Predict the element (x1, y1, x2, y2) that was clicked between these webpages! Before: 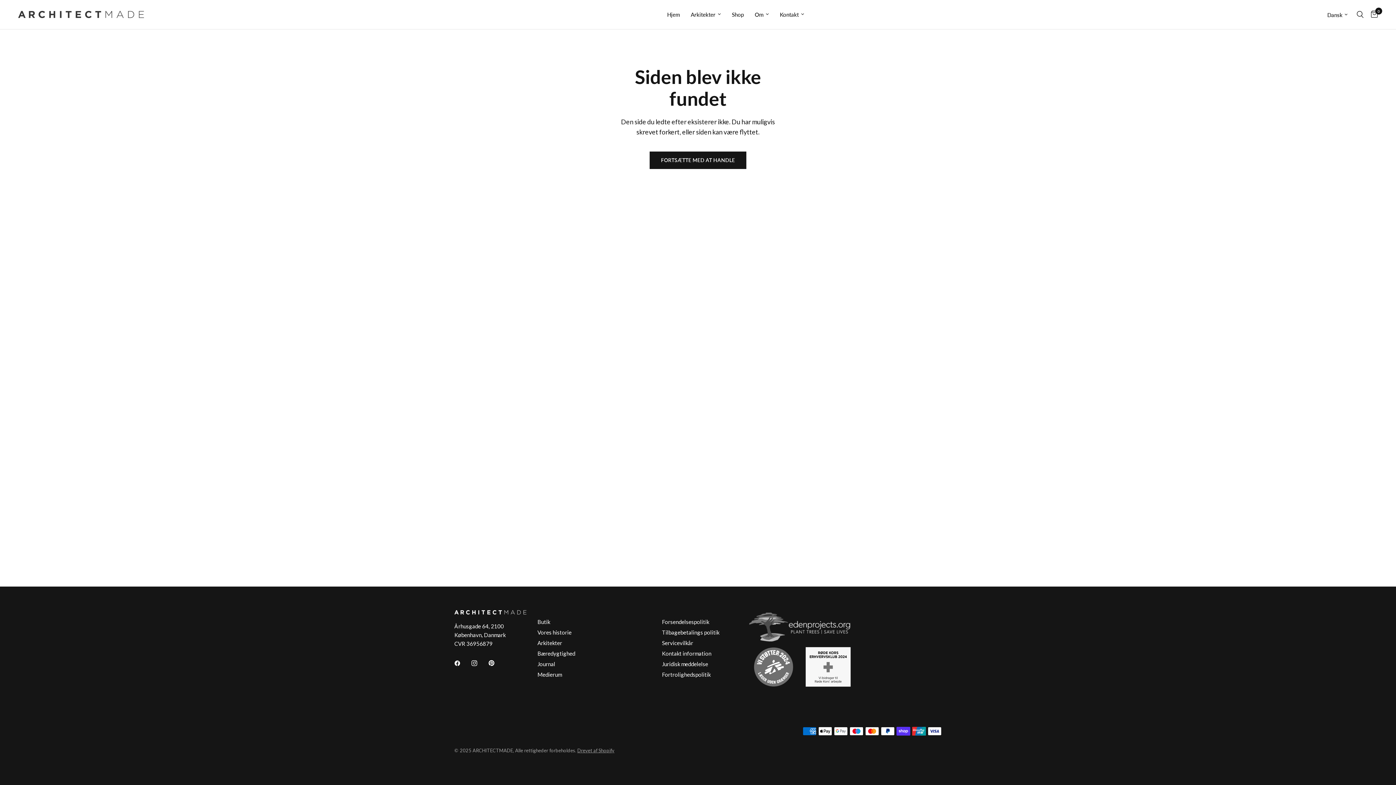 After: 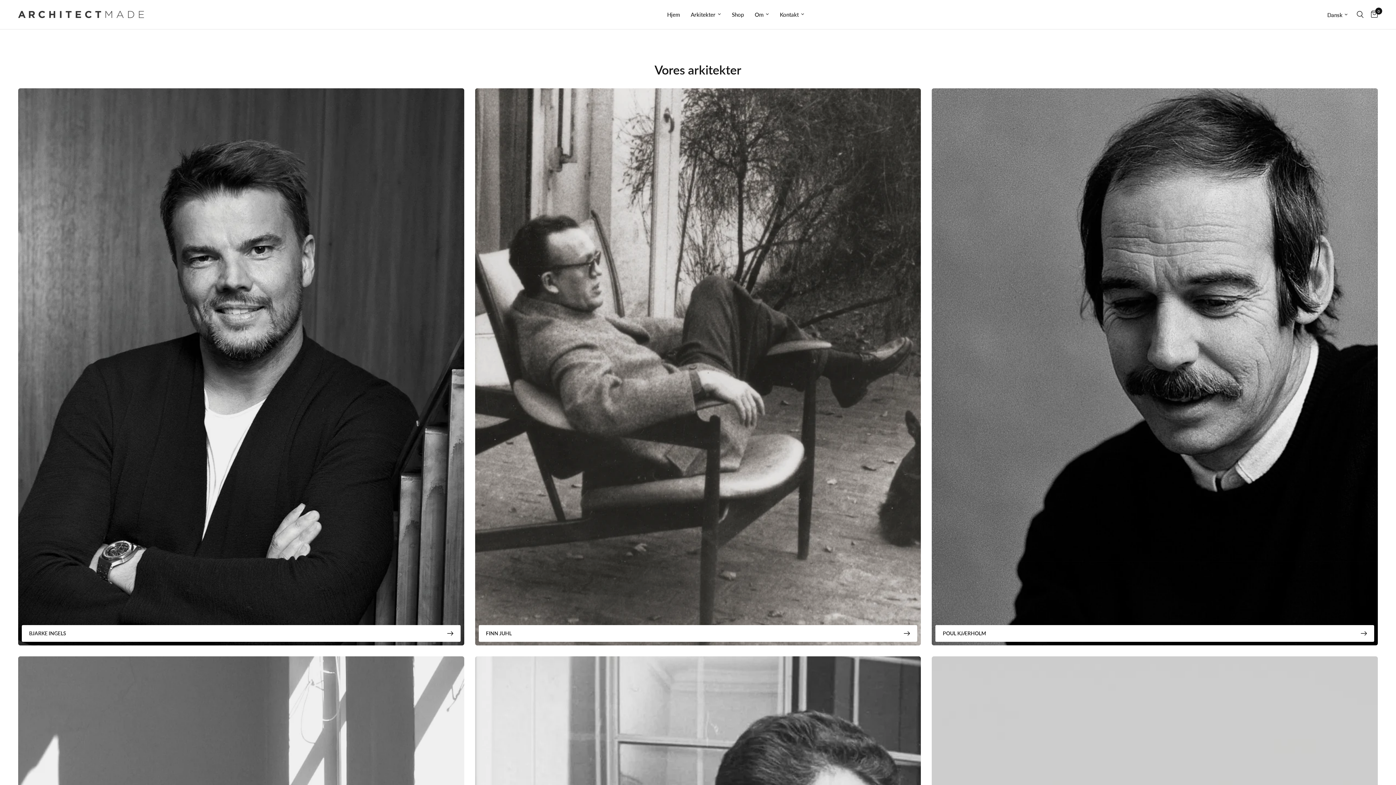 Action: label: Arkitekter bbox: (537, 640, 562, 646)